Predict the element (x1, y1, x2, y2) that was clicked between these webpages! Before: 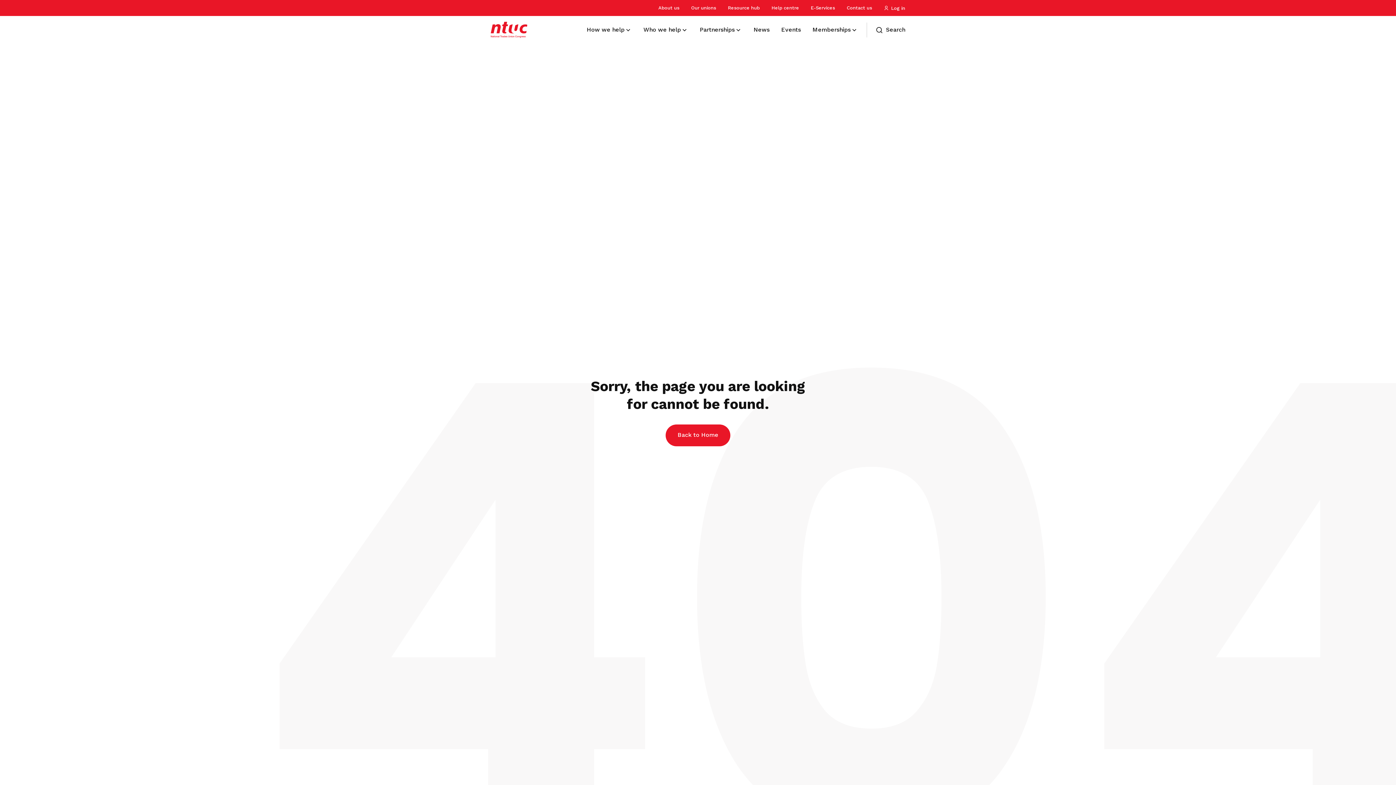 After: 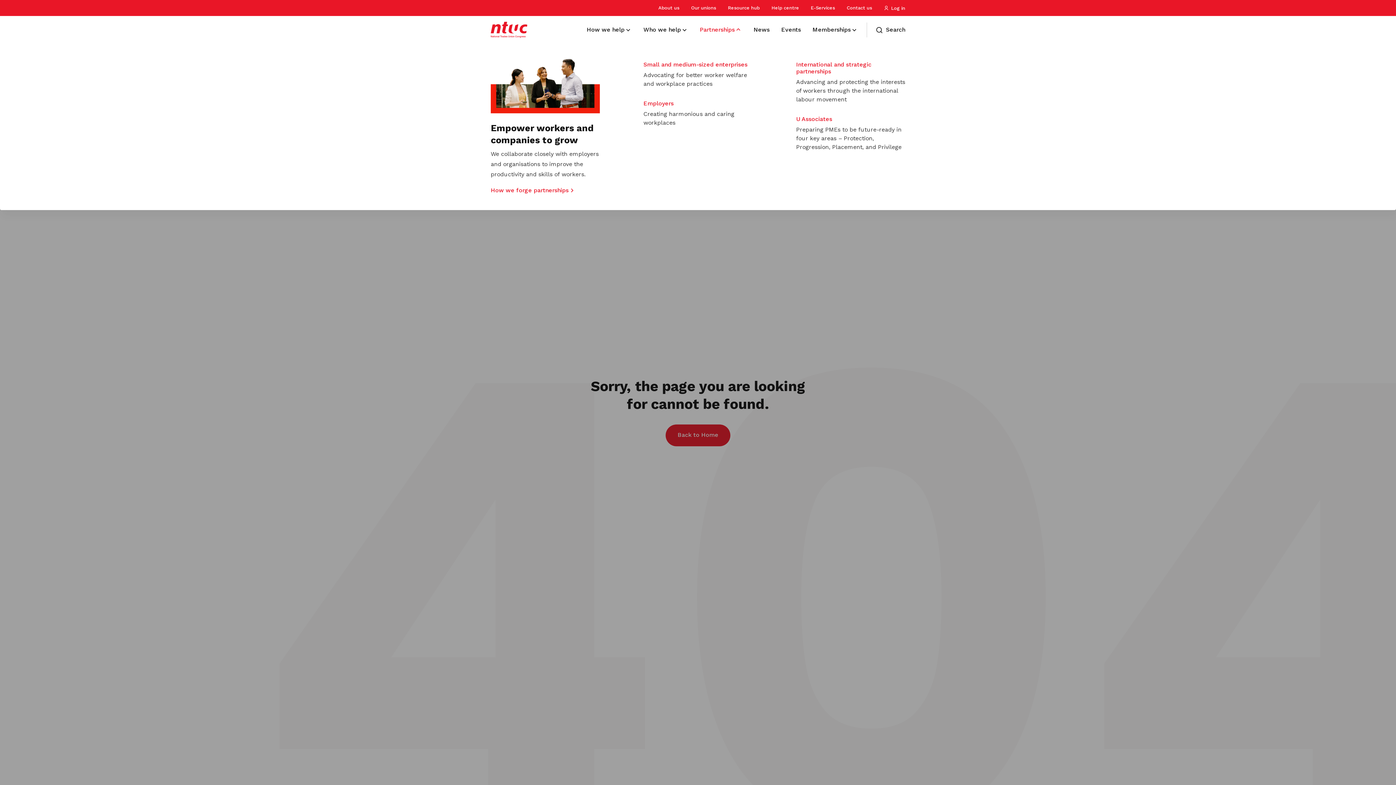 Action: label: Partnerships bbox: (700, 22, 742, 36)